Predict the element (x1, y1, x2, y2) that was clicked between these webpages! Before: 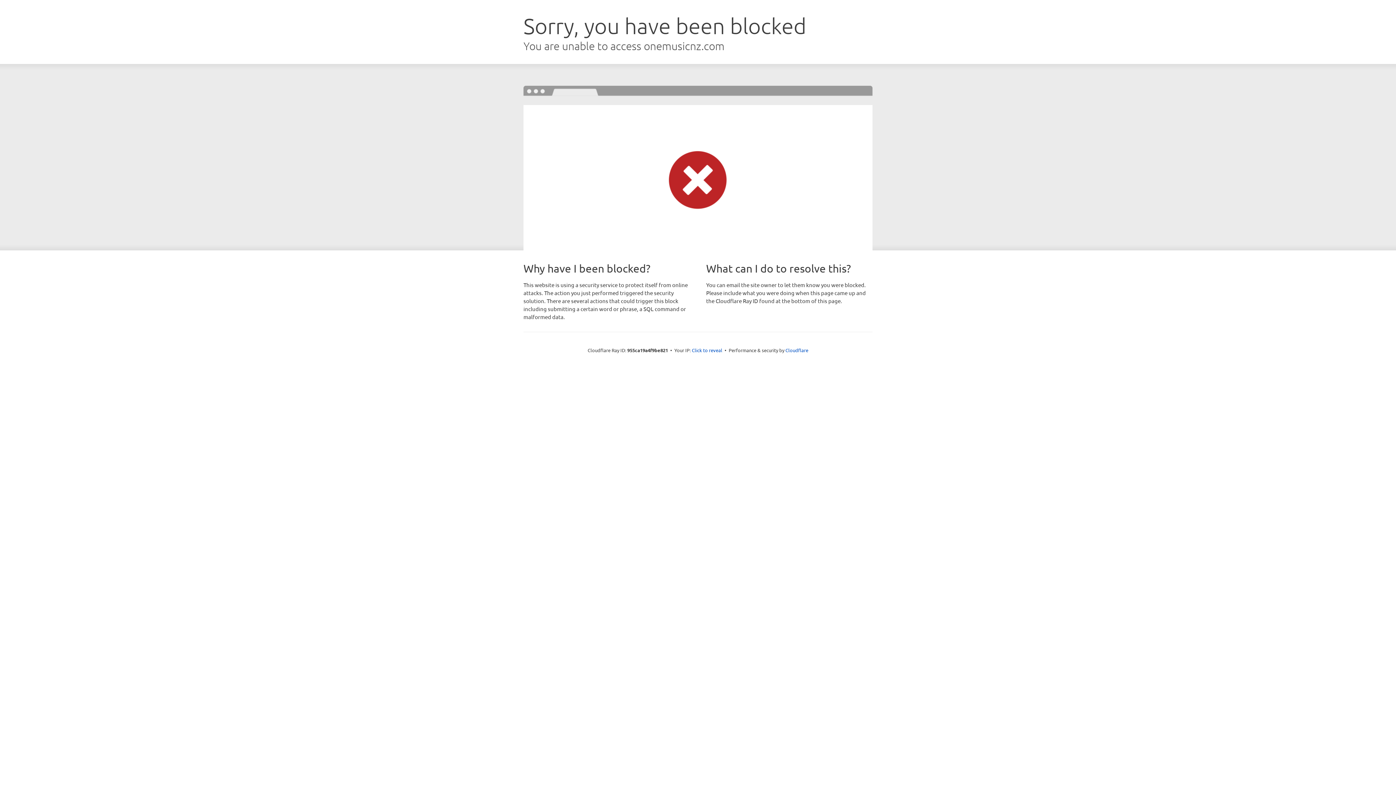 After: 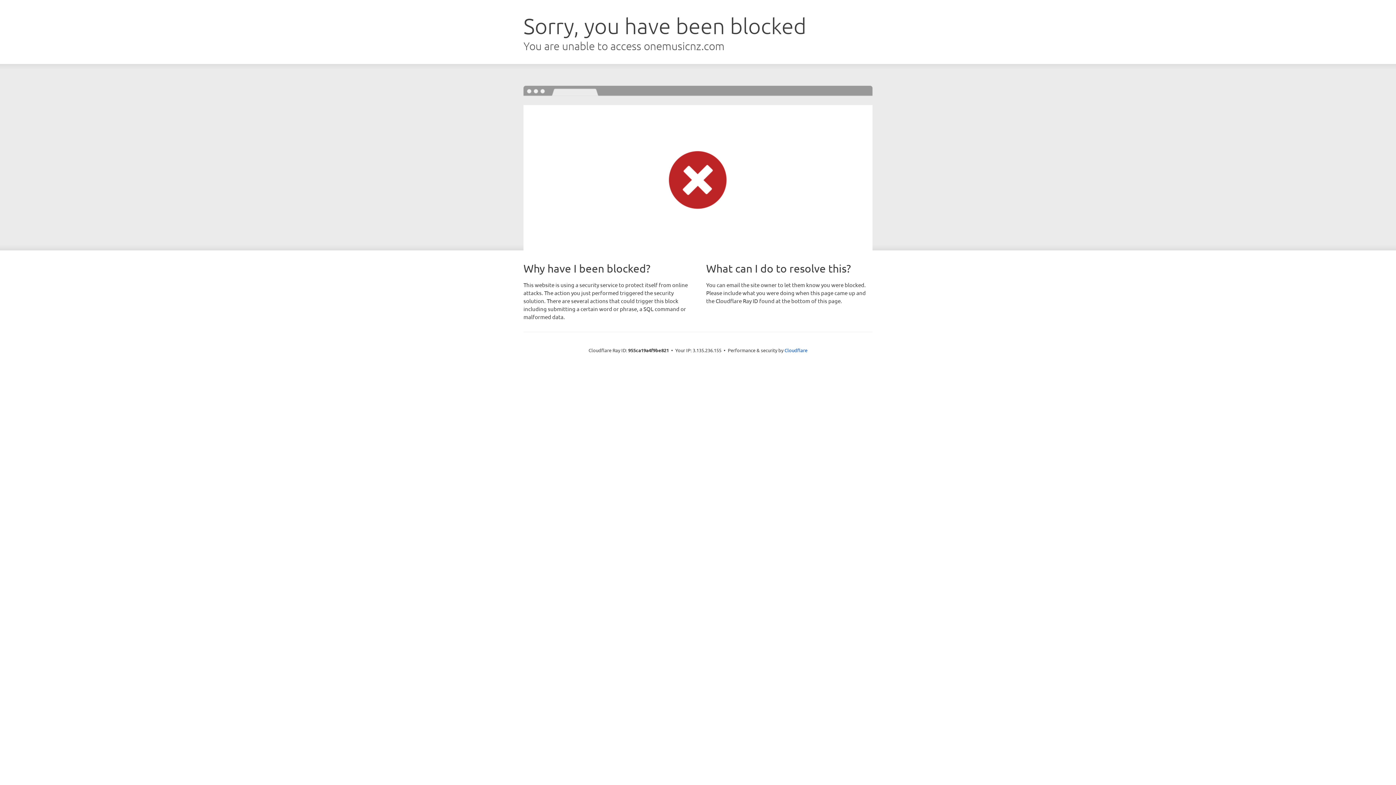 Action: bbox: (692, 346, 722, 353) label: Click to reveal